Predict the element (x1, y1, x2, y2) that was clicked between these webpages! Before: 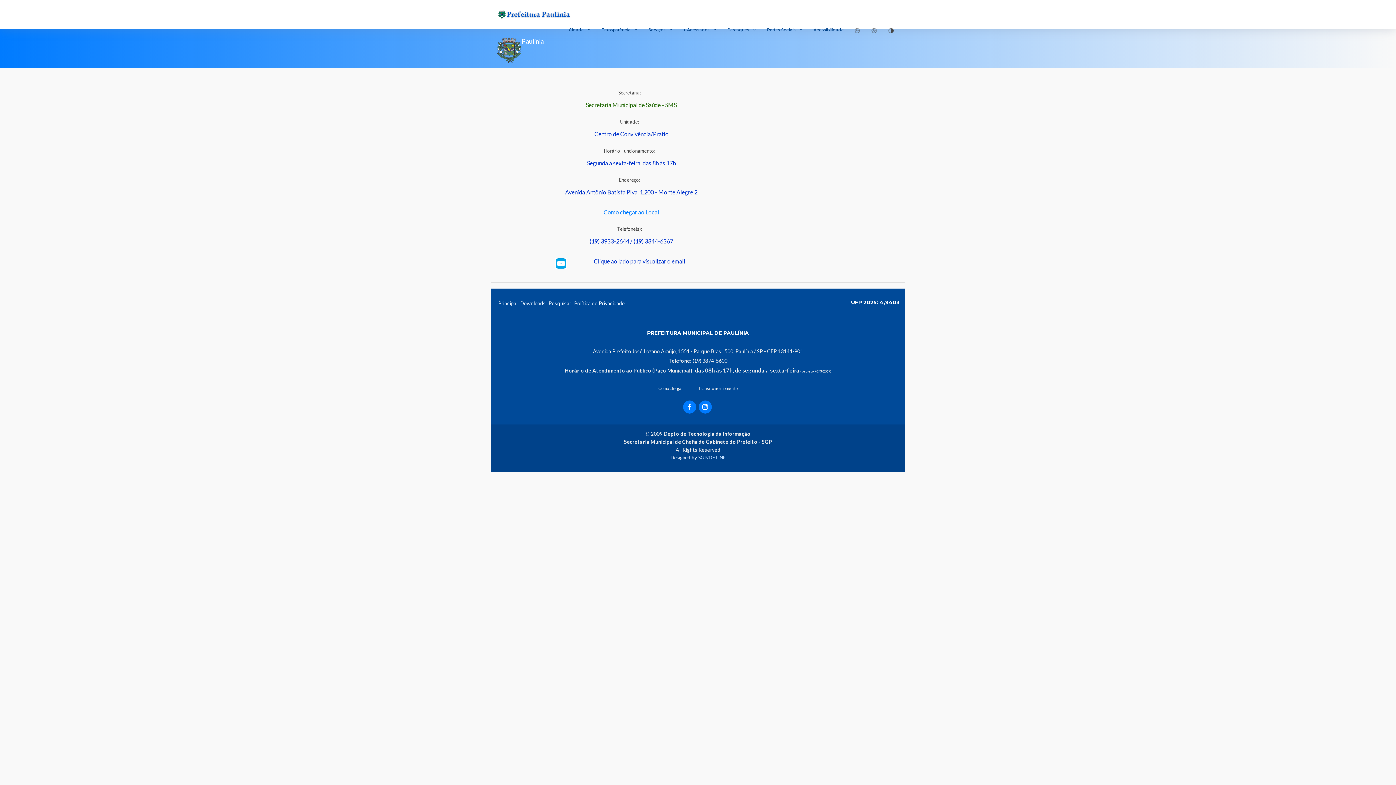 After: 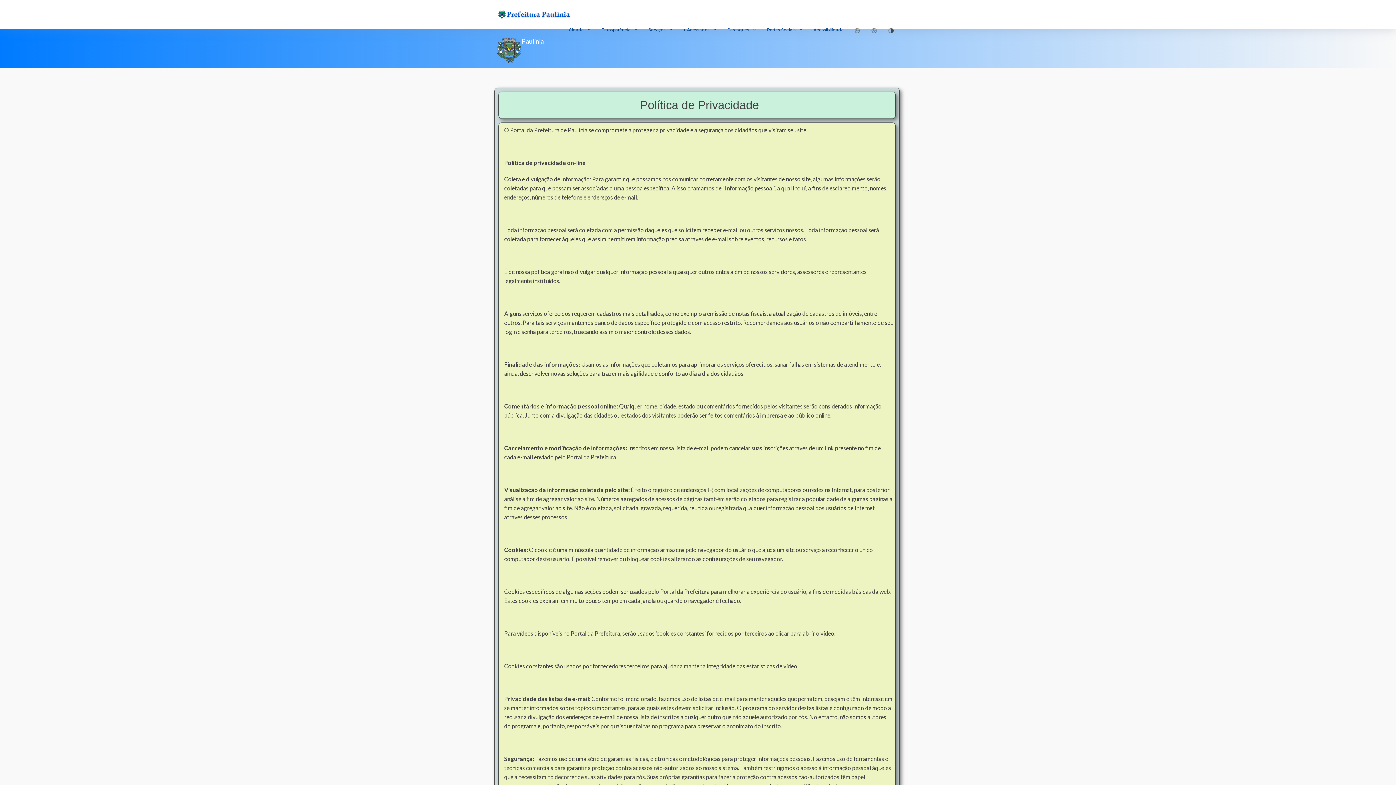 Action: label: Política de Privacidade bbox: (574, 300, 625, 306)